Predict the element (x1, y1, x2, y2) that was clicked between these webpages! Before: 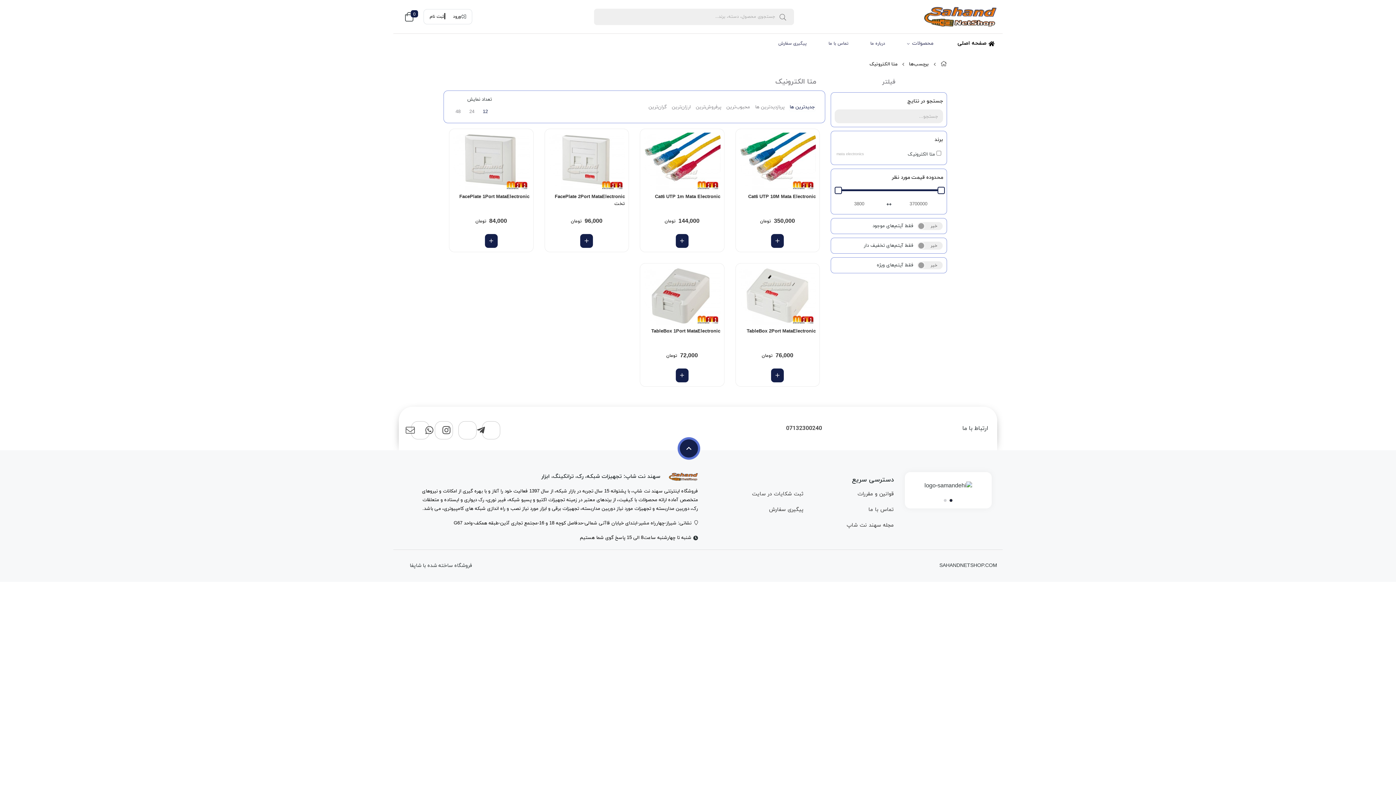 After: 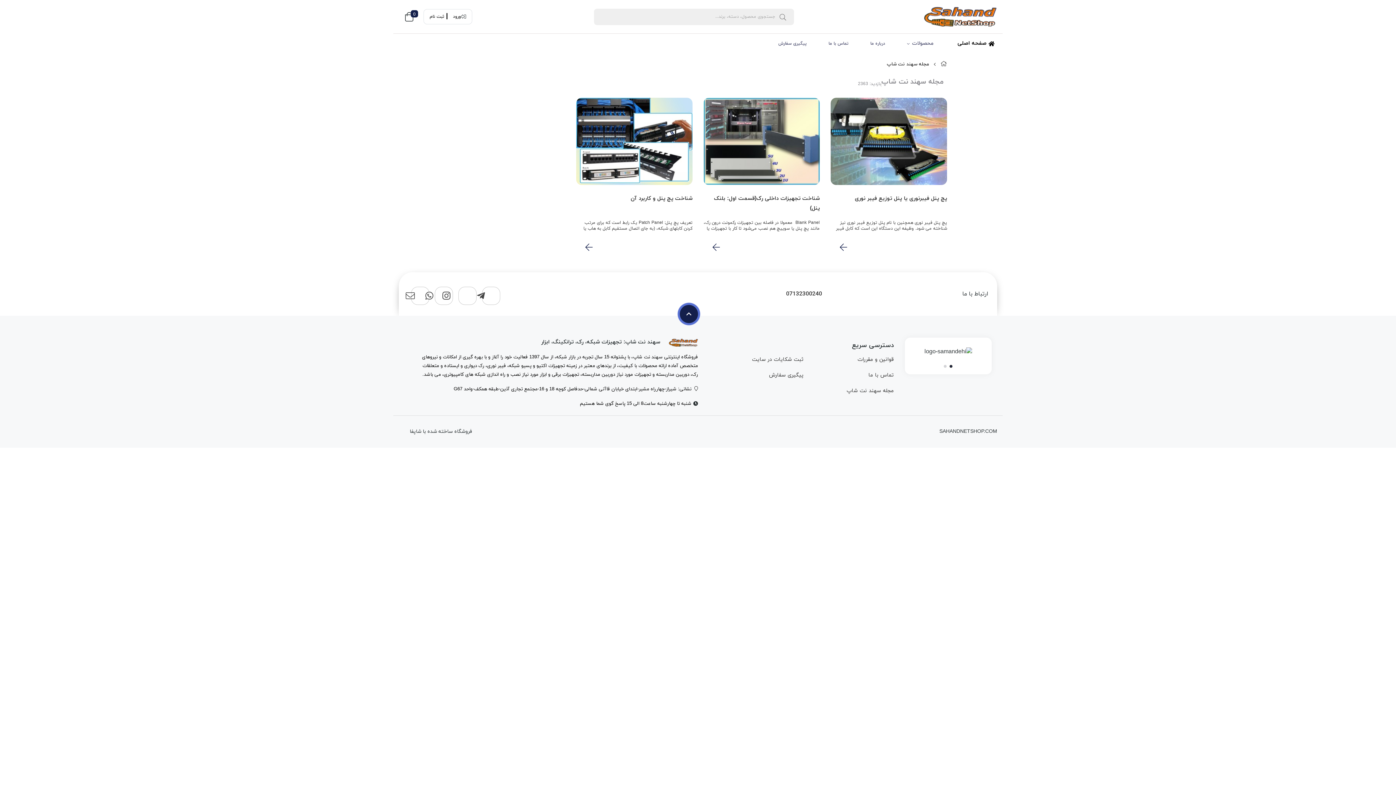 Action: bbox: (803, 519, 894, 531) label: مجله سهند نت شاپ